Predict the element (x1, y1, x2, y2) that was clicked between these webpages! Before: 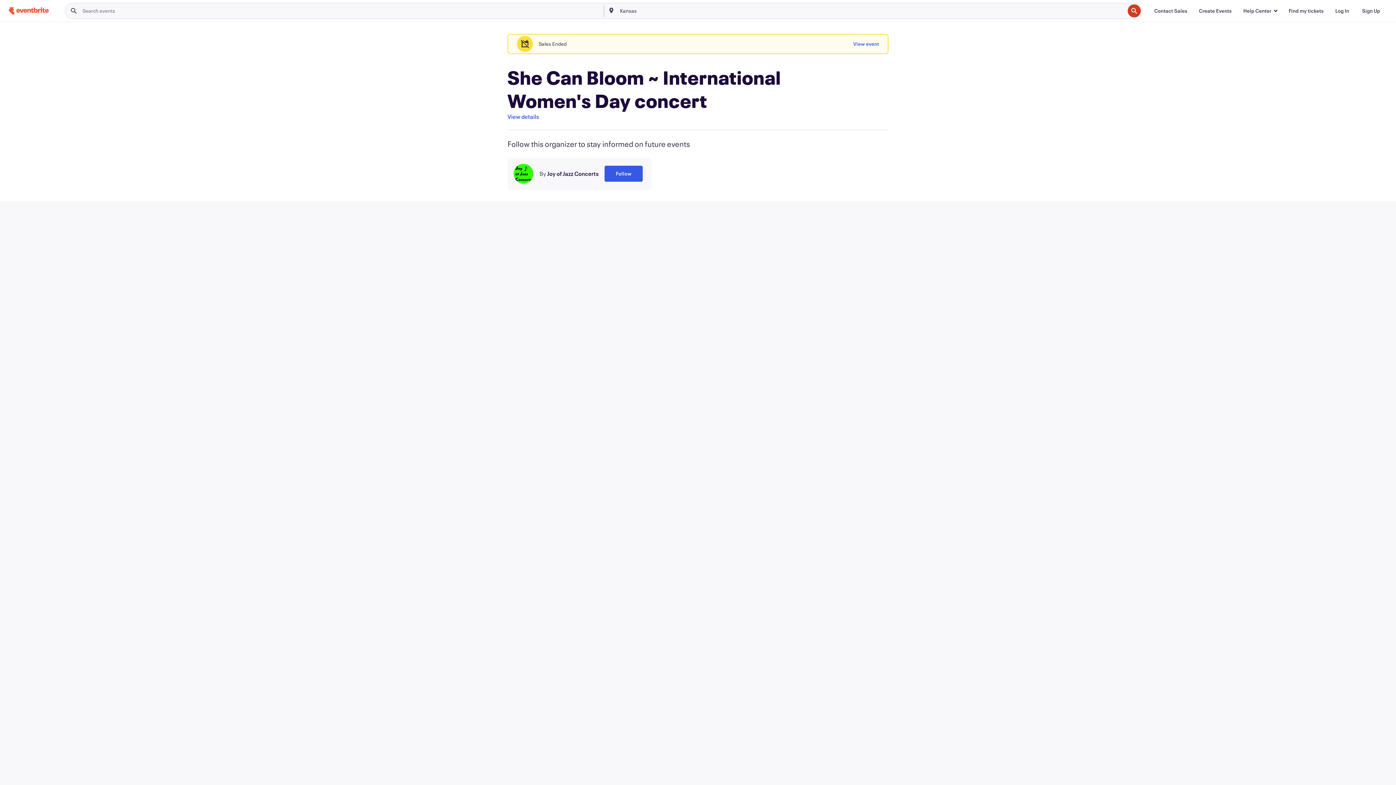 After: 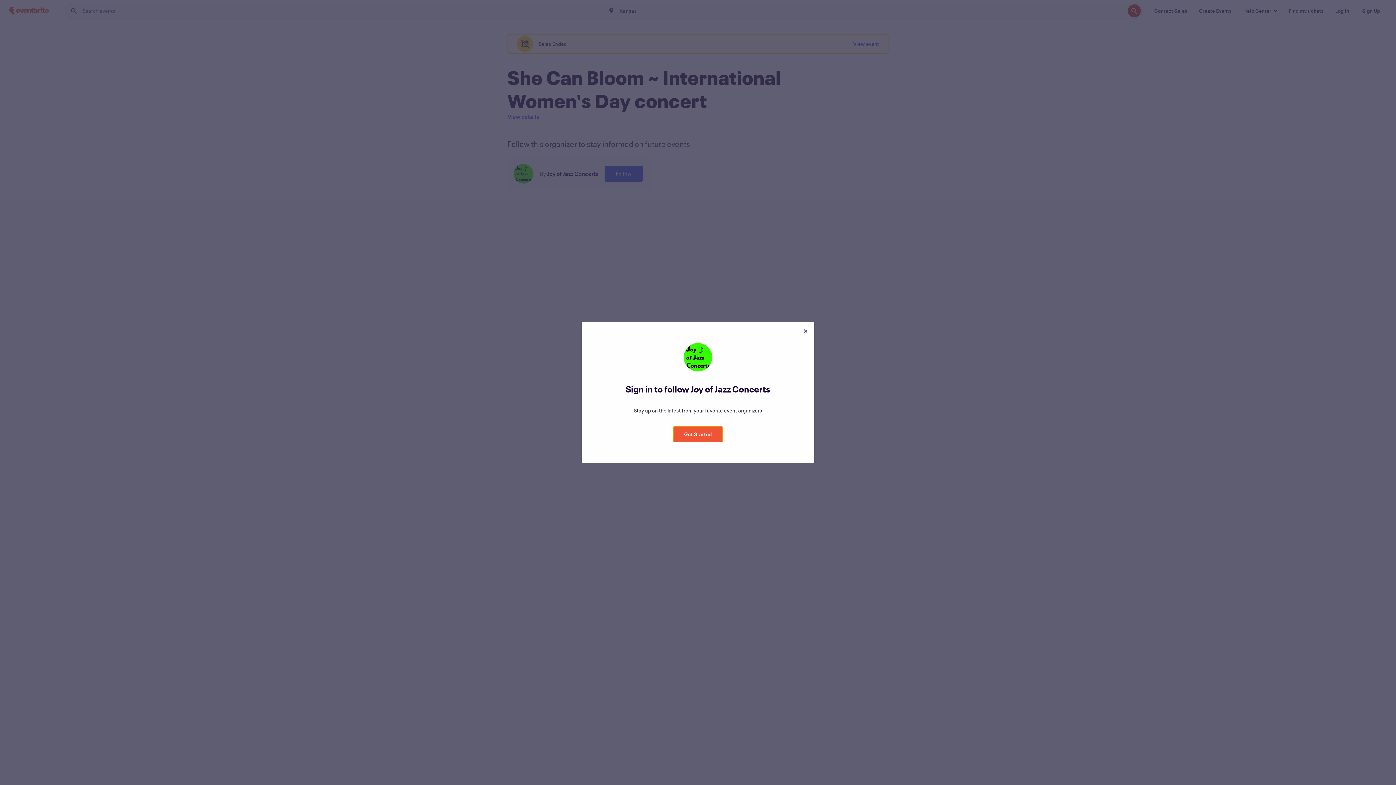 Action: bbox: (604, 165, 642, 181) label: Follow